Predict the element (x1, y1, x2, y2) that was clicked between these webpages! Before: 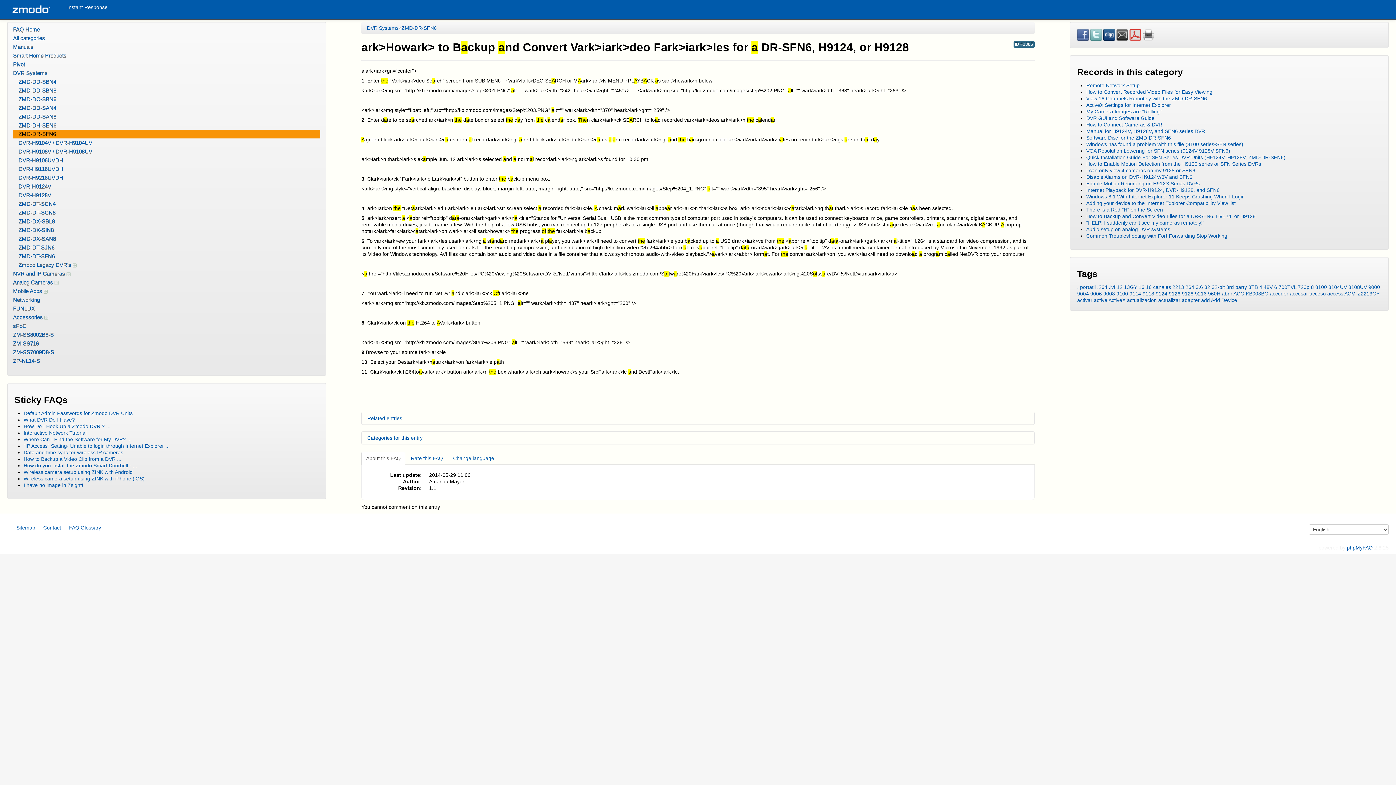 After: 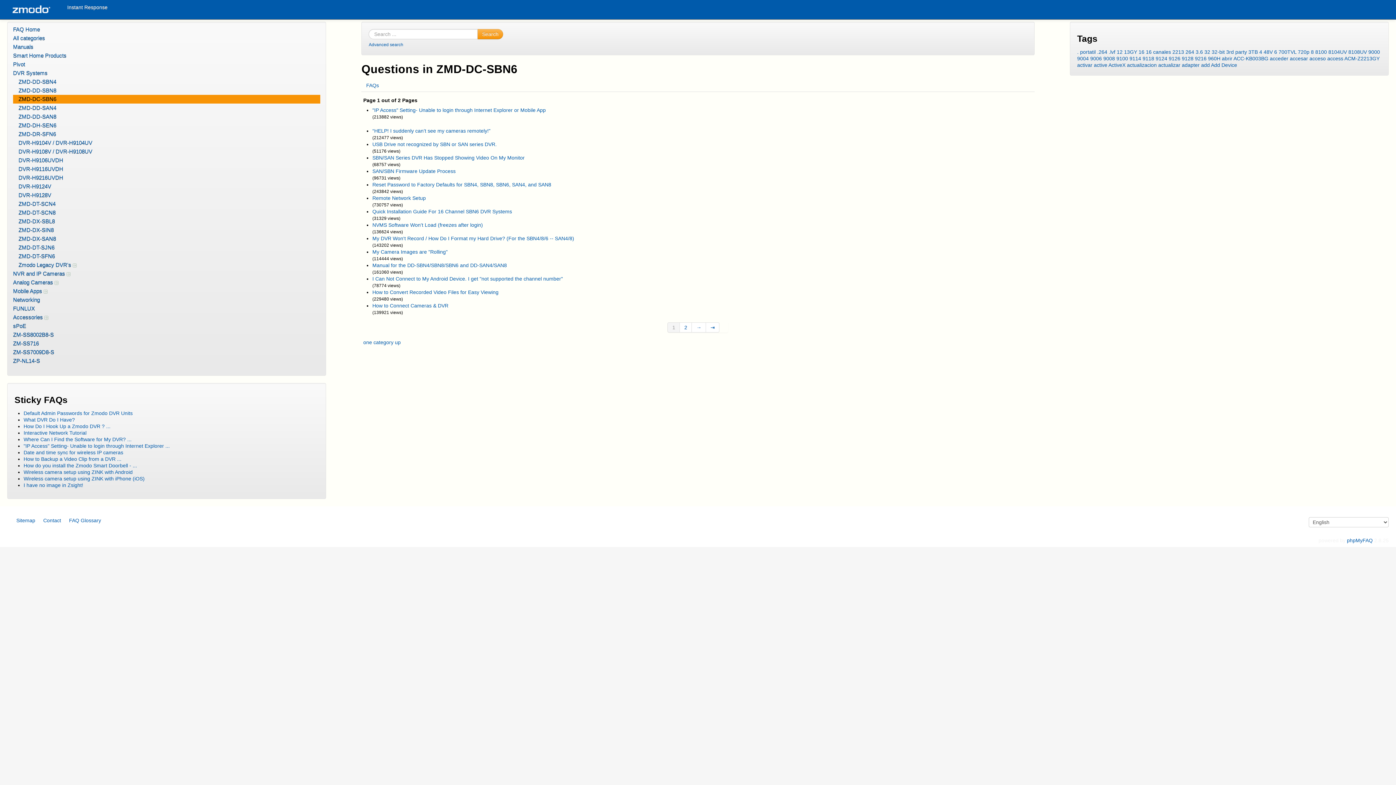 Action: label: ZMD-DC-SBN6 bbox: (13, 94, 320, 103)